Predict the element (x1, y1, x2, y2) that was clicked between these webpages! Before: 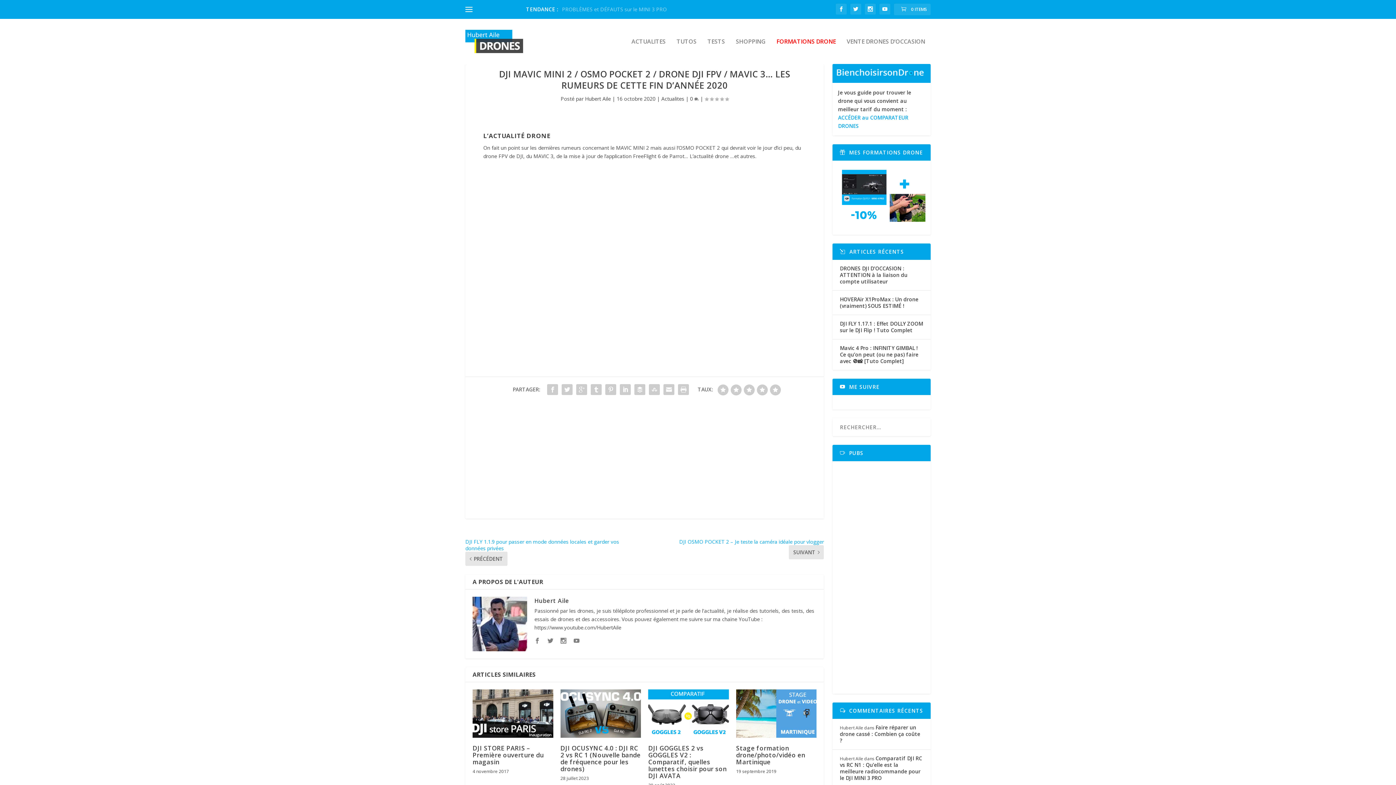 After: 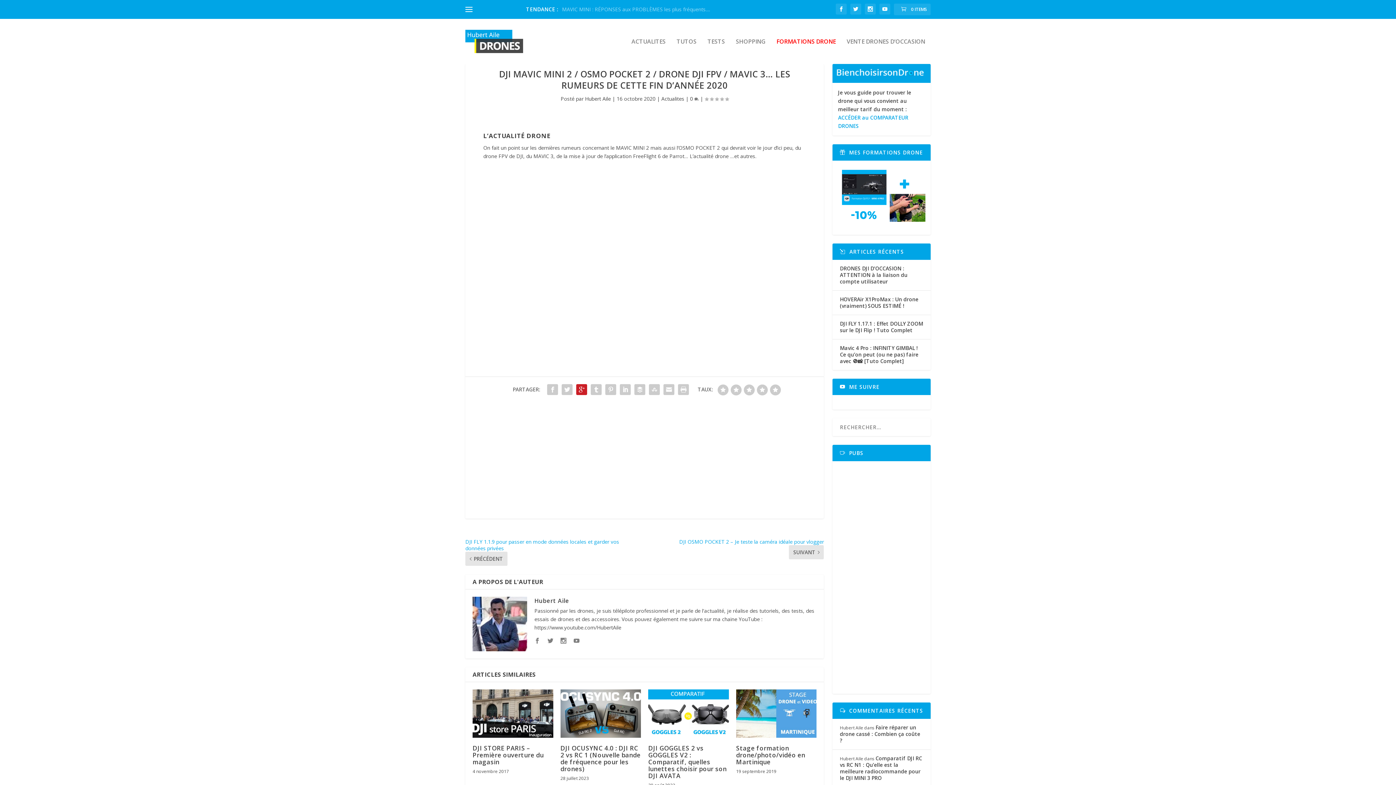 Action: bbox: (574, 382, 589, 396)